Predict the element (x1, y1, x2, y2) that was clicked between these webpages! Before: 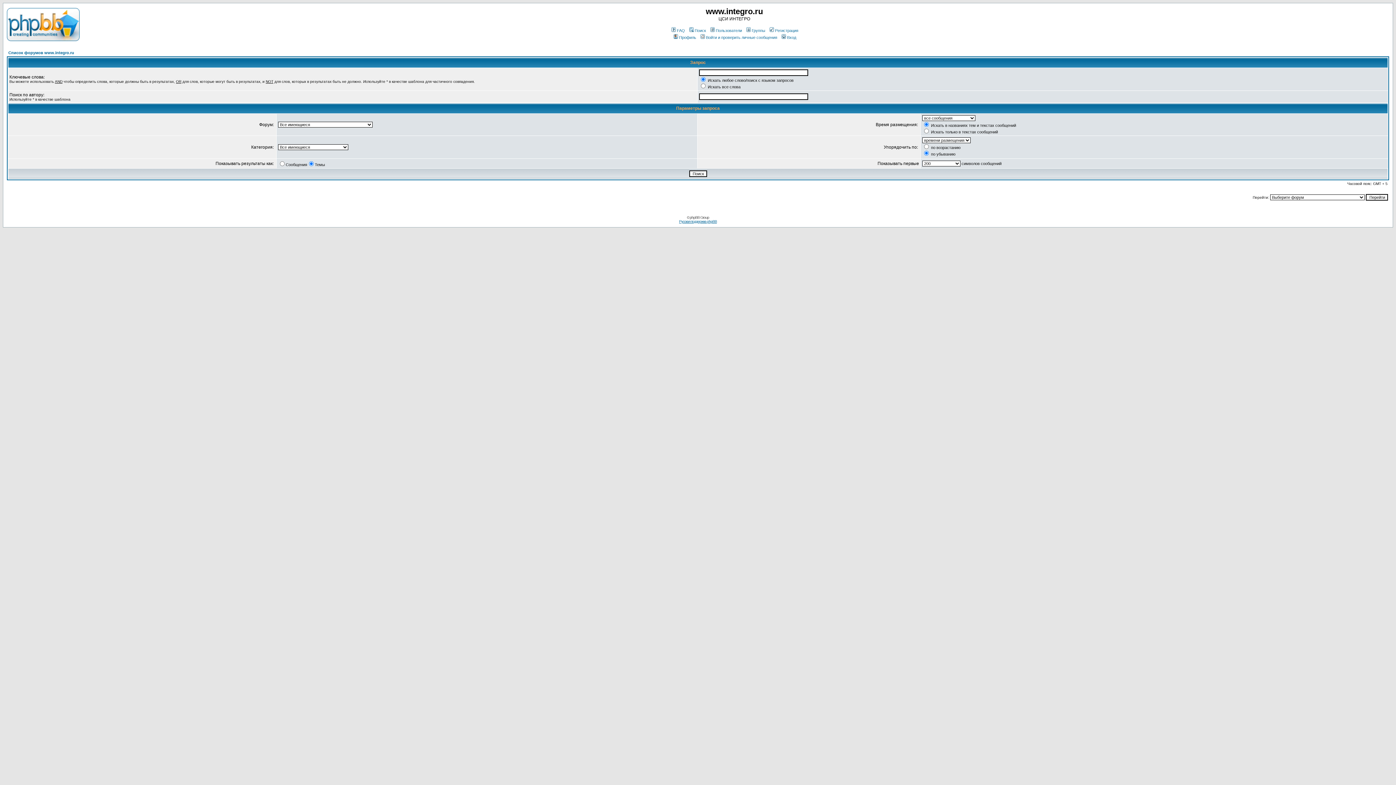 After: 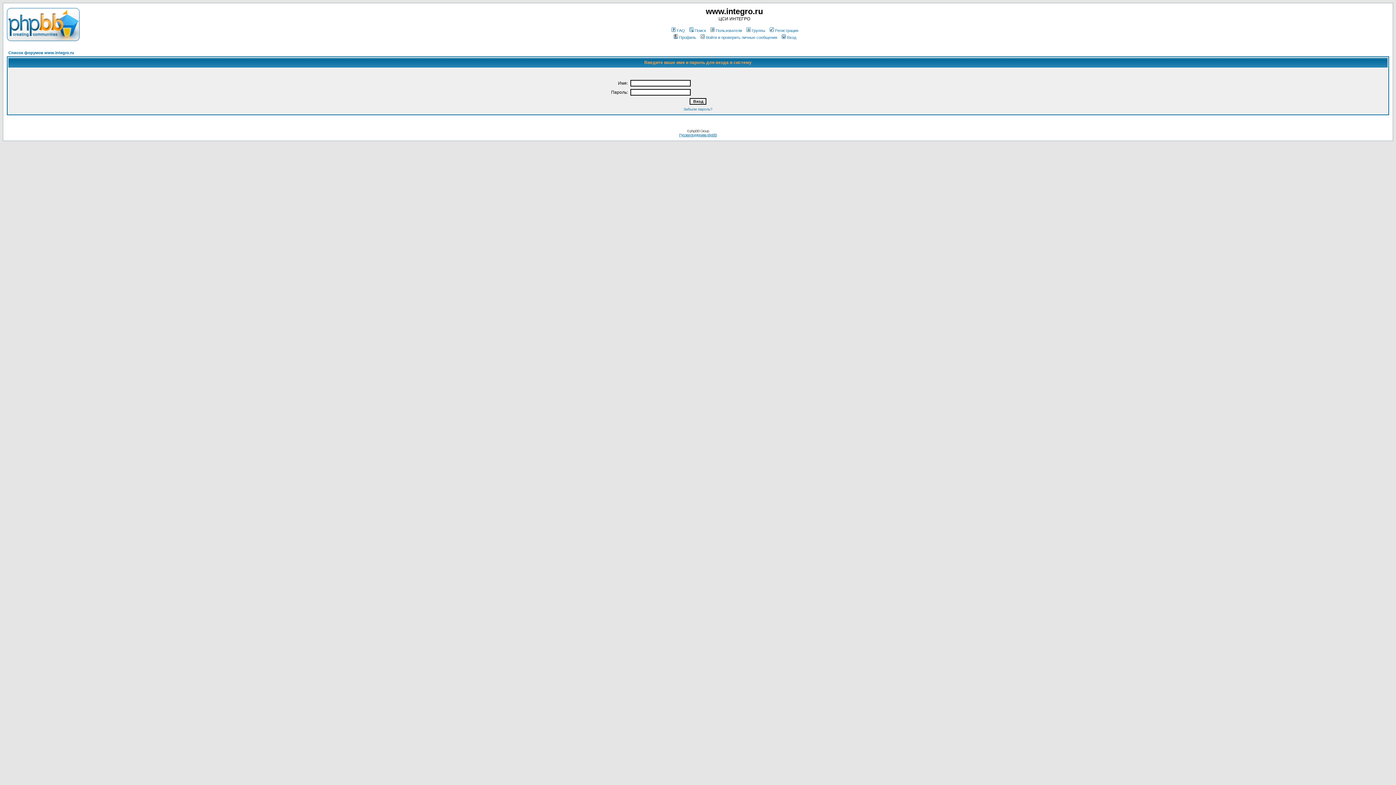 Action: bbox: (780, 35, 796, 39) label: Вход